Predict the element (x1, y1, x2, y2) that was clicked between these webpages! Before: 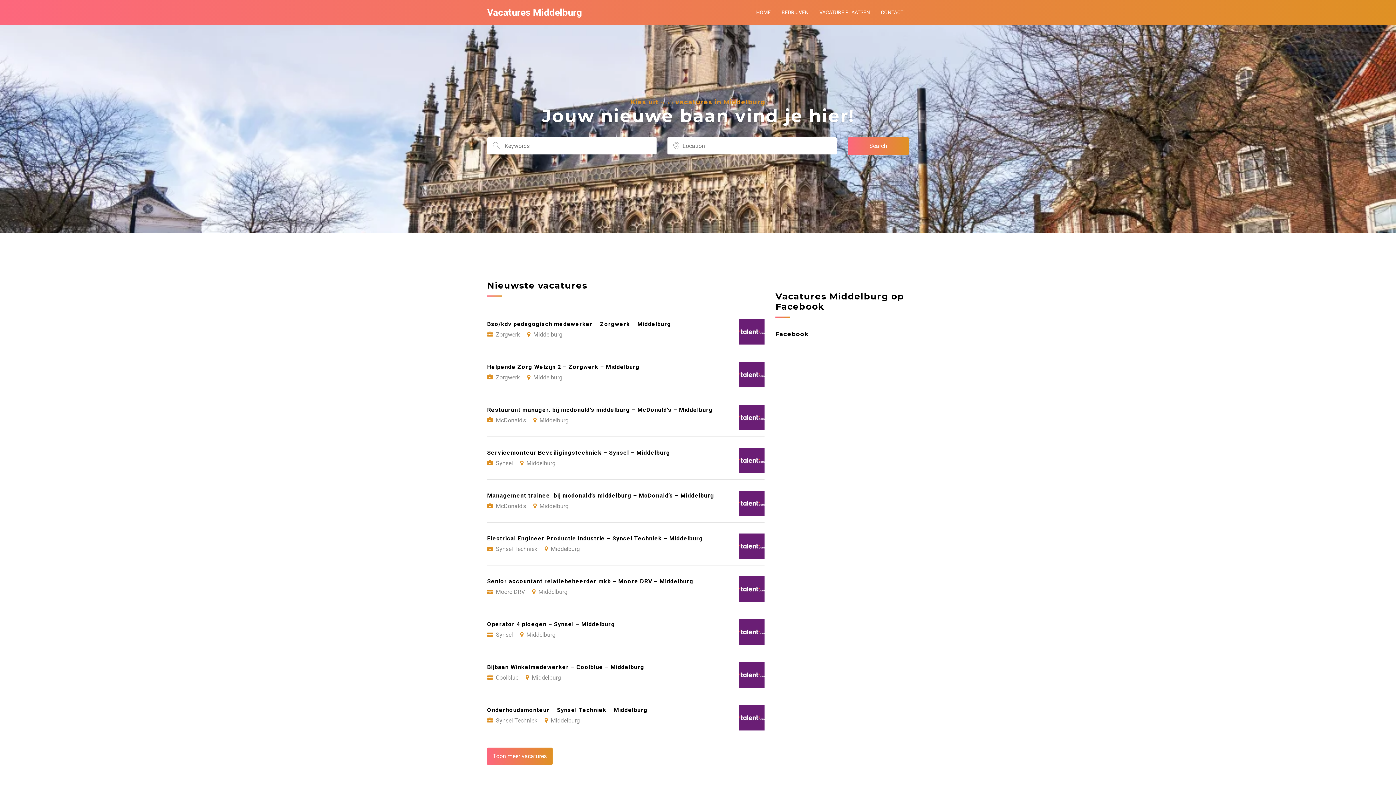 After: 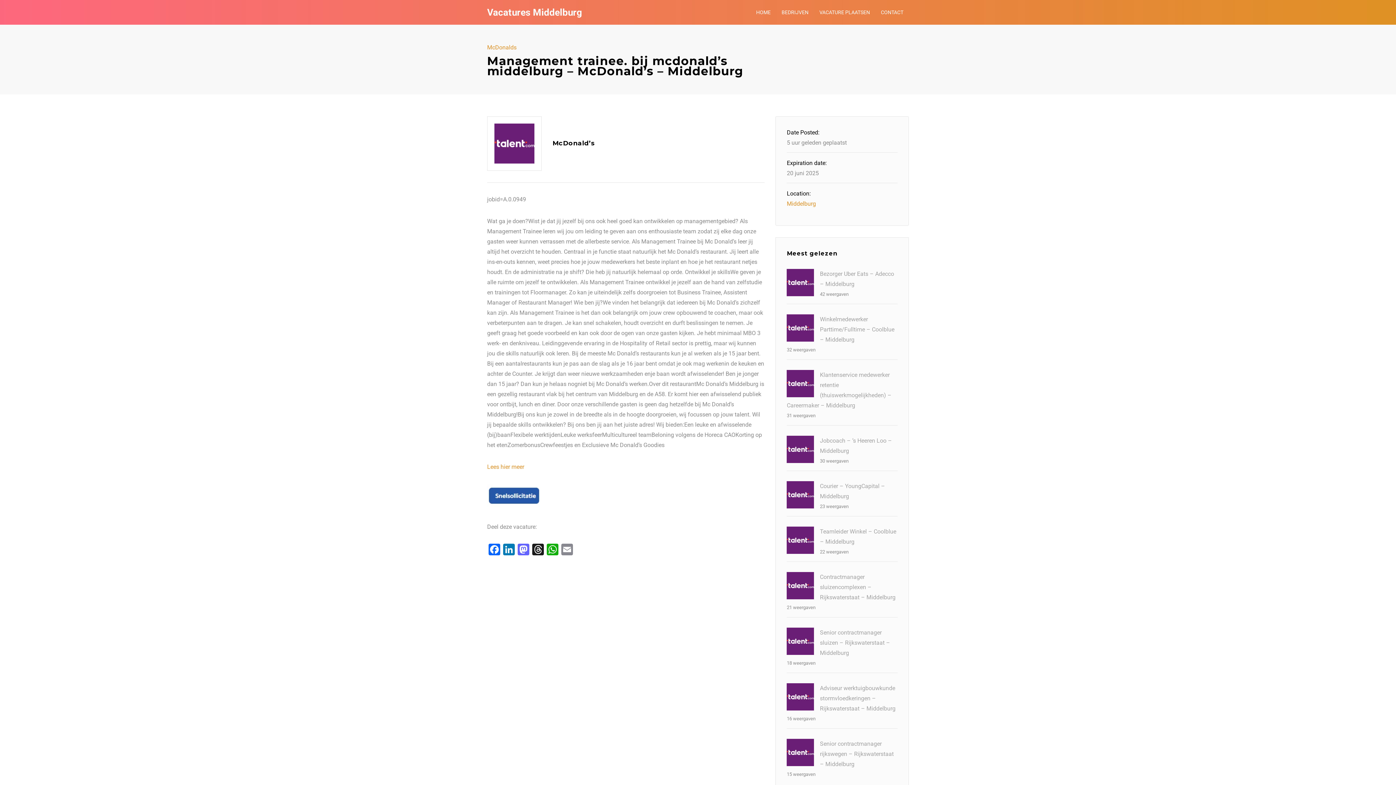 Action: bbox: (487, 480, 764, 522) label: Management trainee. bij mcdonald’s middelburg – McDonald’s – Middelburg
McDonald’s Middelburg